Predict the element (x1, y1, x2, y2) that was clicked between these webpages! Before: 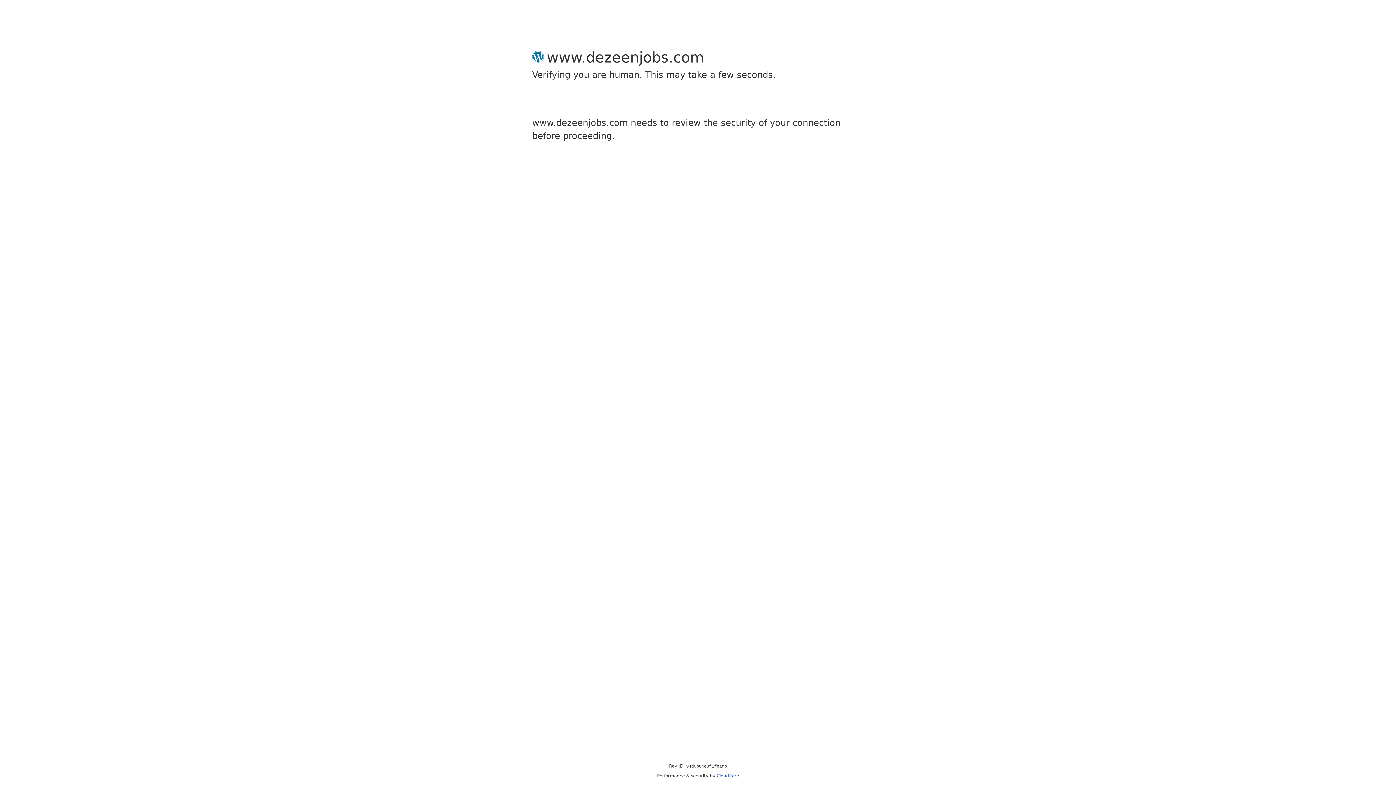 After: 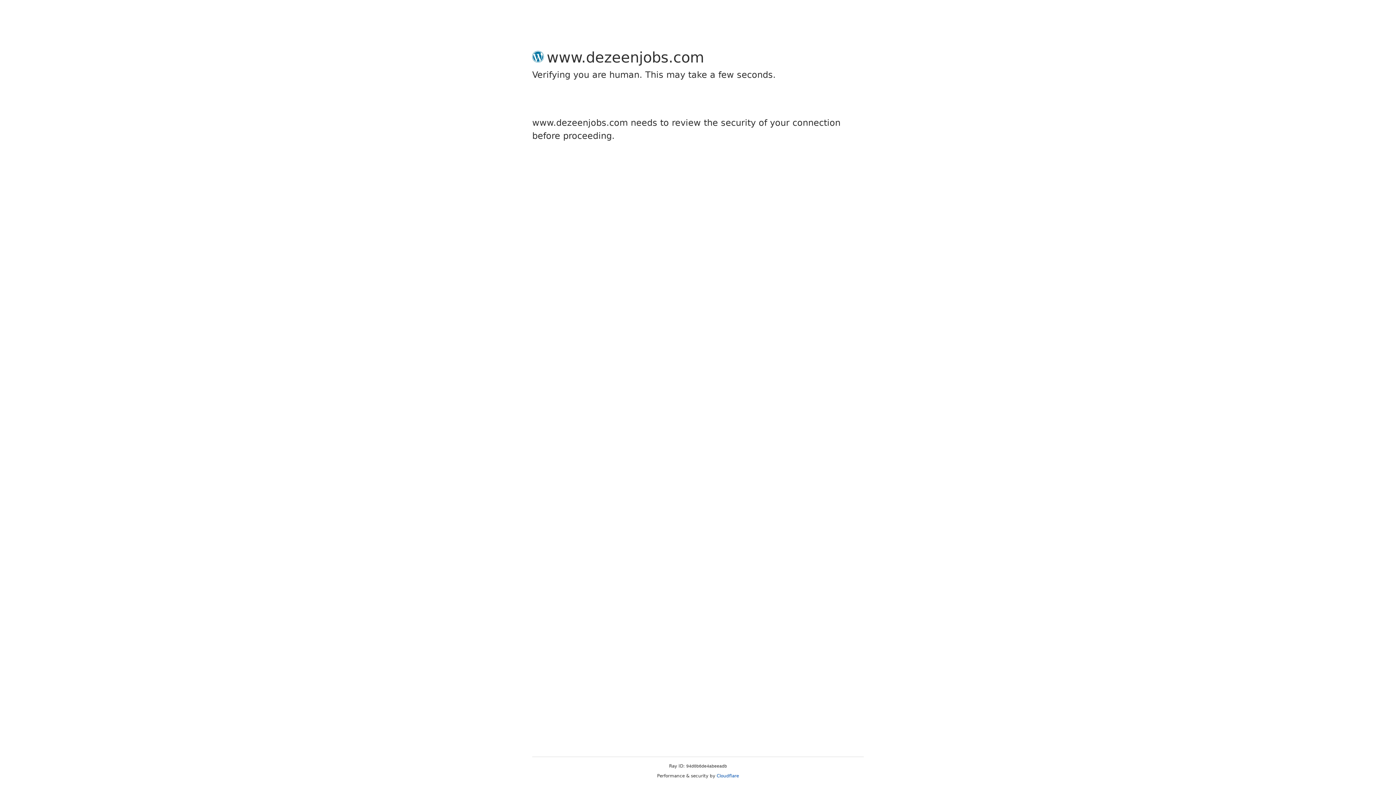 Action: bbox: (716, 773, 739, 778) label: Cloudflare